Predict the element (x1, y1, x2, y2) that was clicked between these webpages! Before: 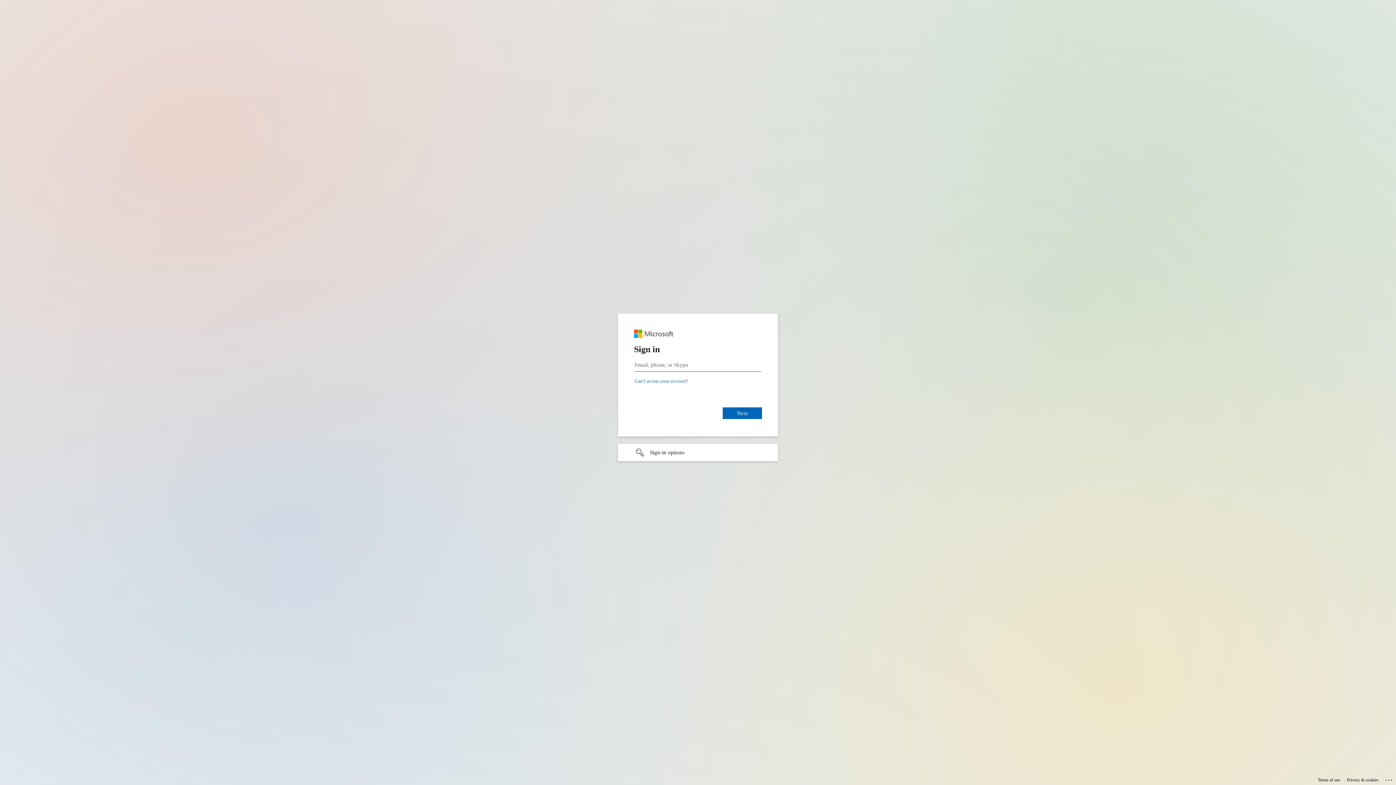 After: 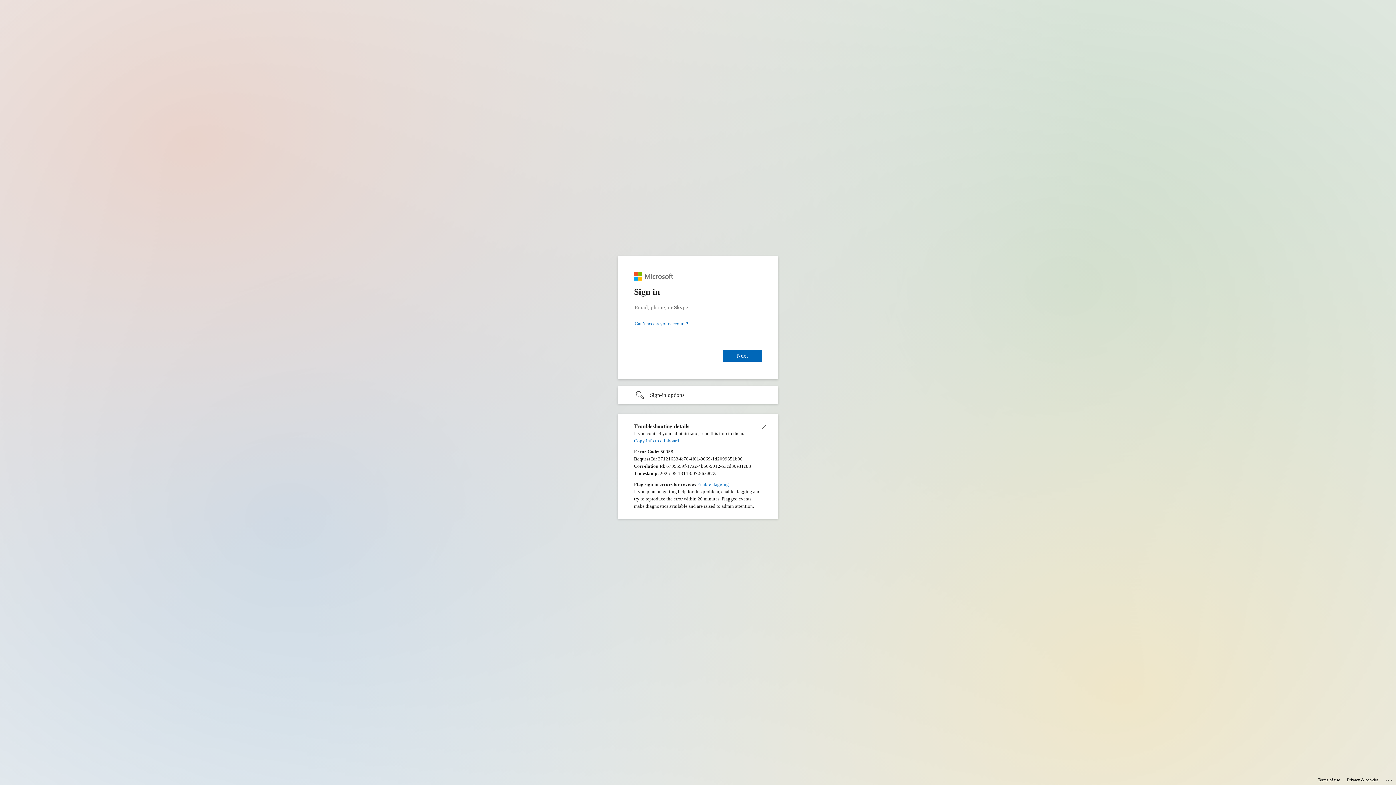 Action: bbox: (1385, 775, 1393, 783) label: Click here for troubleshooting information